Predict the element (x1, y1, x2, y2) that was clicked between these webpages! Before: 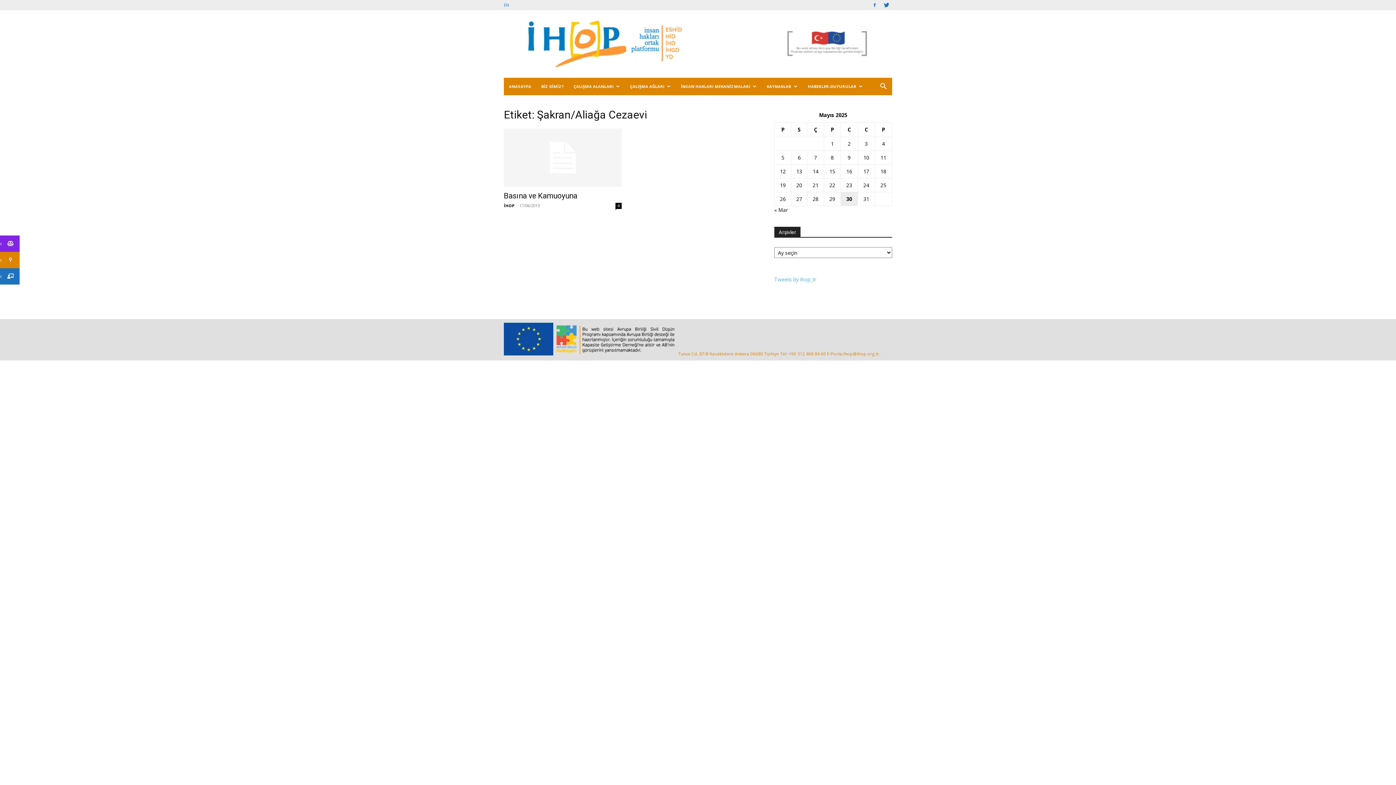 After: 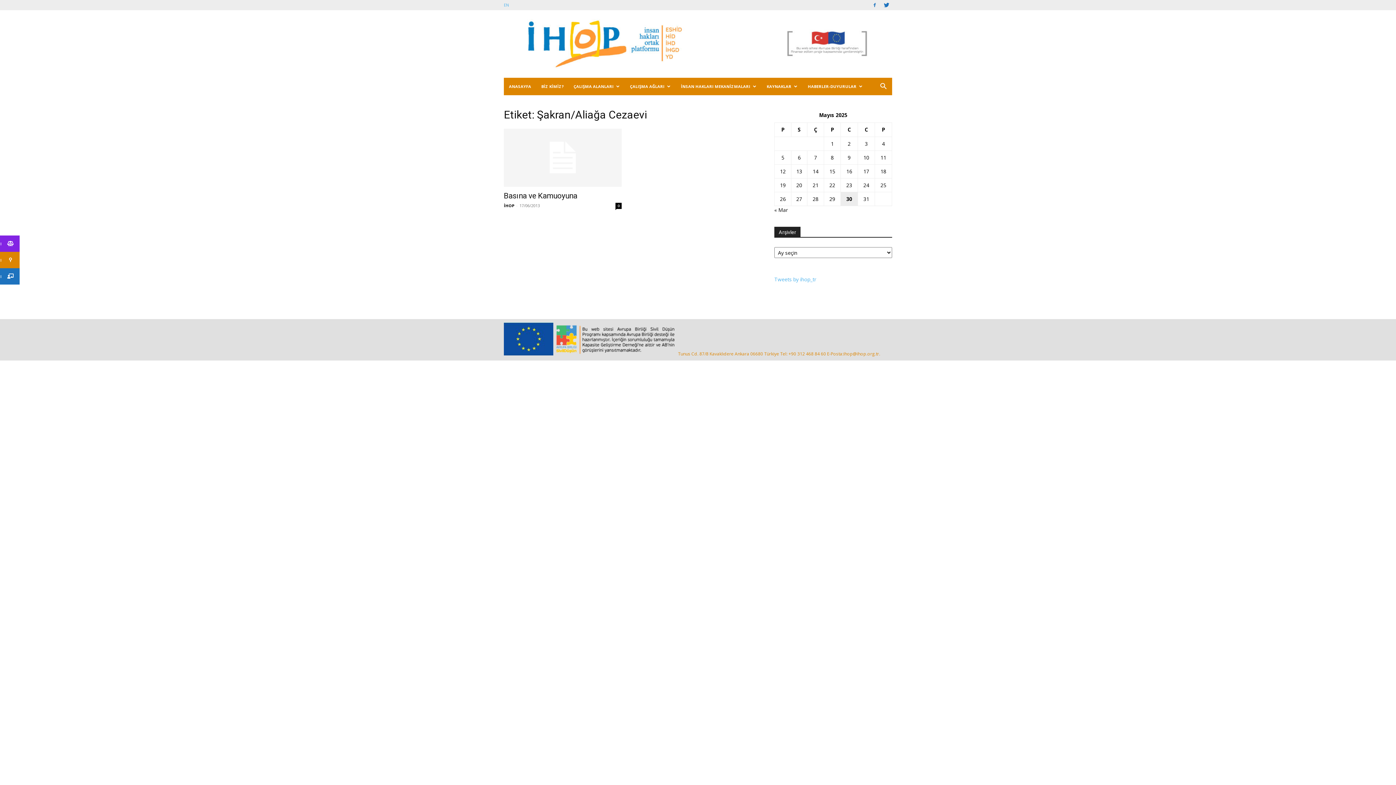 Action: bbox: (504, 2, 509, 7) label: EN